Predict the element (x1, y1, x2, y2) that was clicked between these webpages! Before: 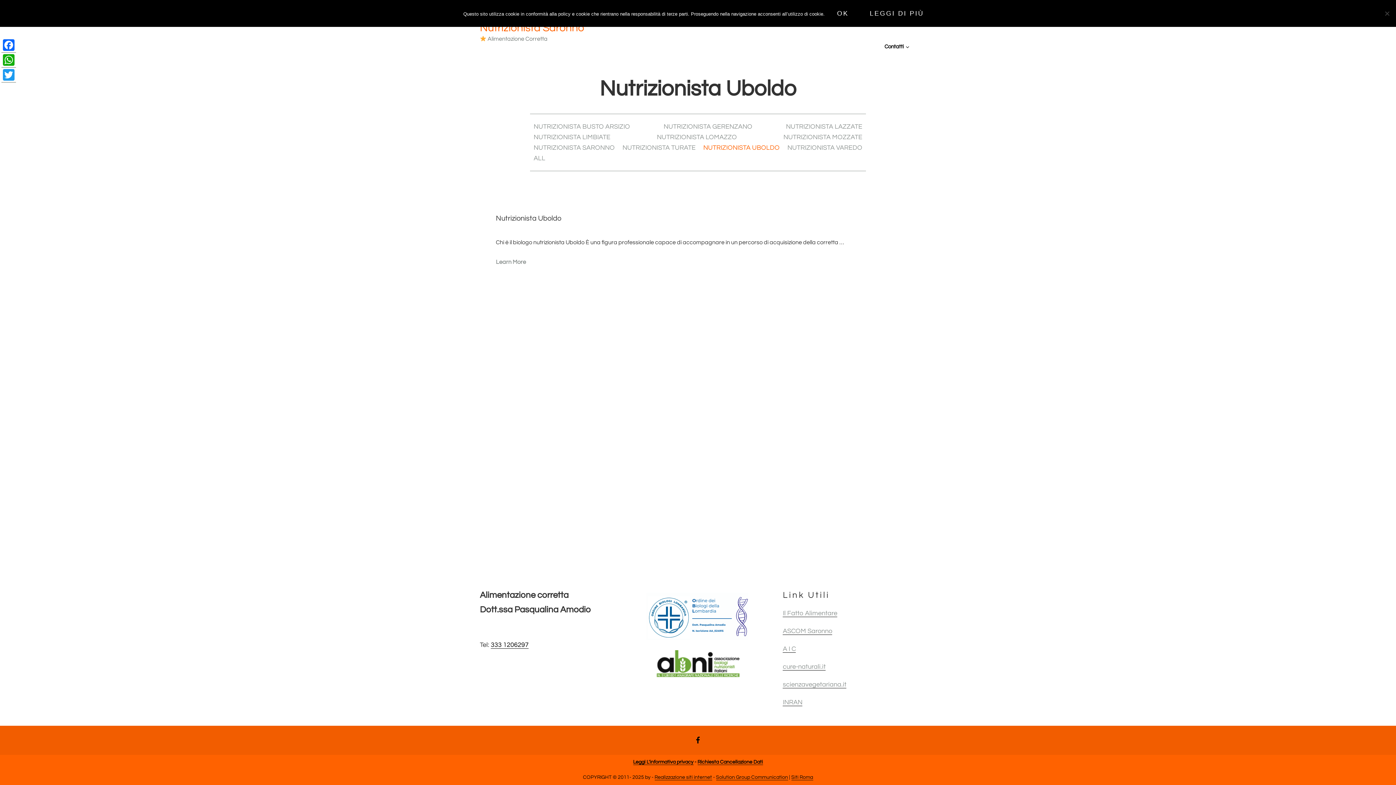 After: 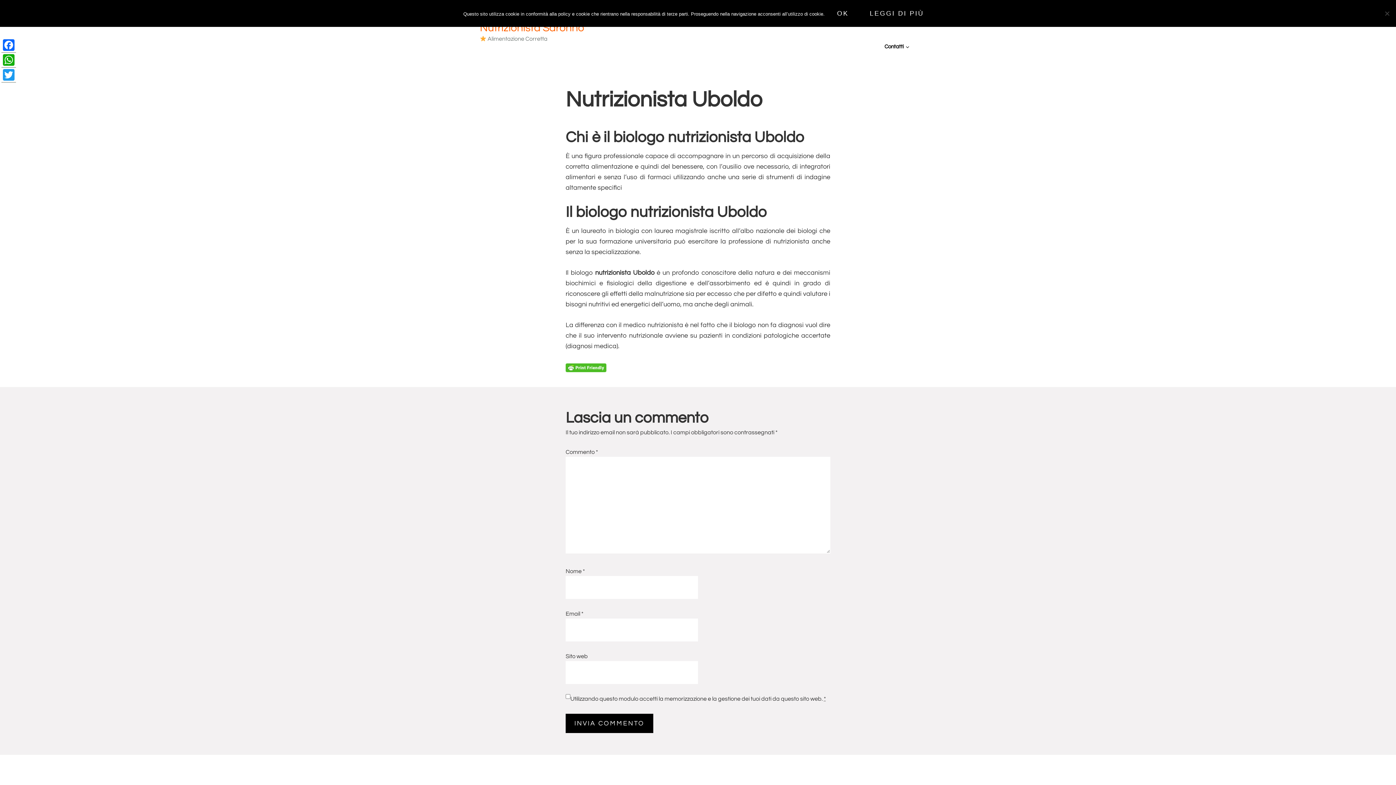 Action: label: Nutrizionista Uboldo bbox: (496, 214, 561, 222)